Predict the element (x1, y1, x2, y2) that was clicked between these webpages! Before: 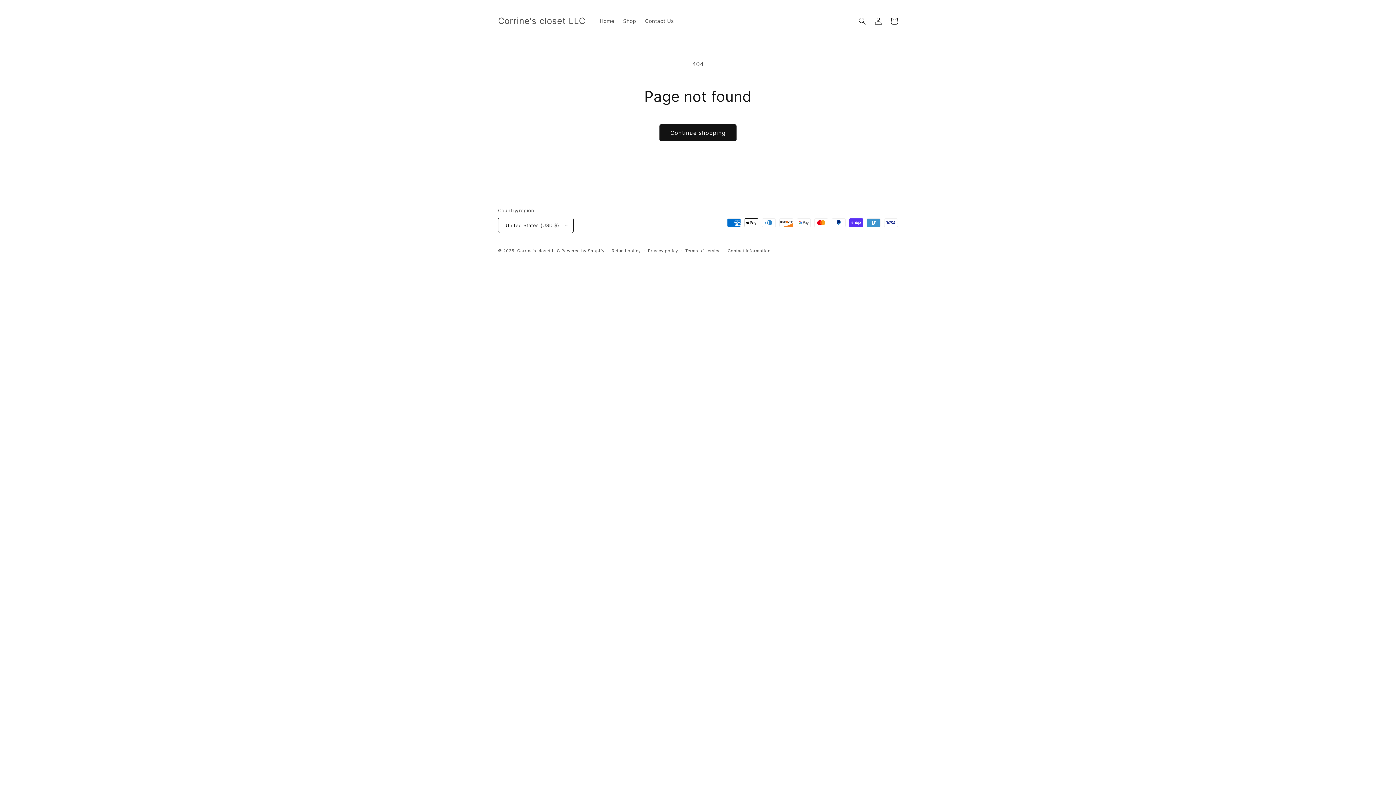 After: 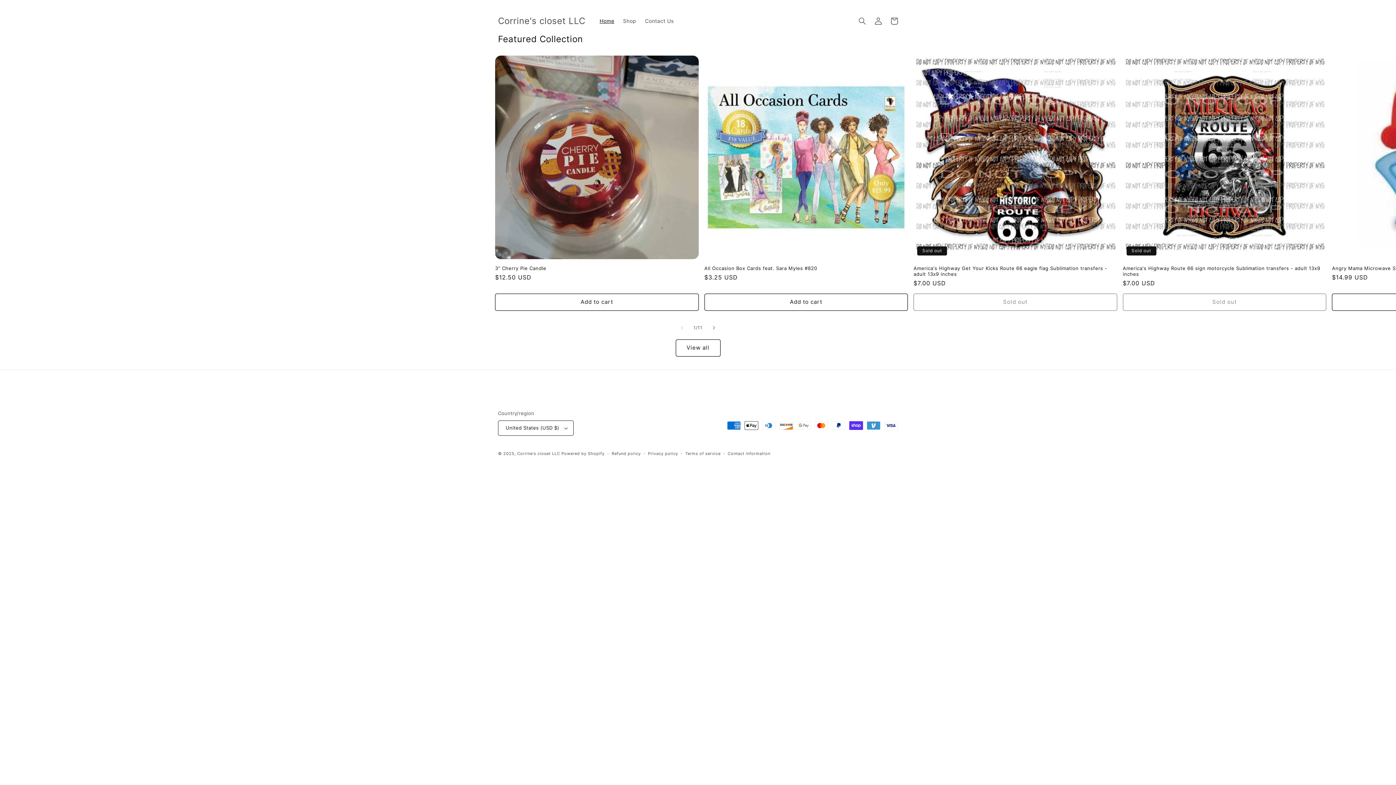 Action: bbox: (495, 14, 588, 28) label: Corrine's closet LLC